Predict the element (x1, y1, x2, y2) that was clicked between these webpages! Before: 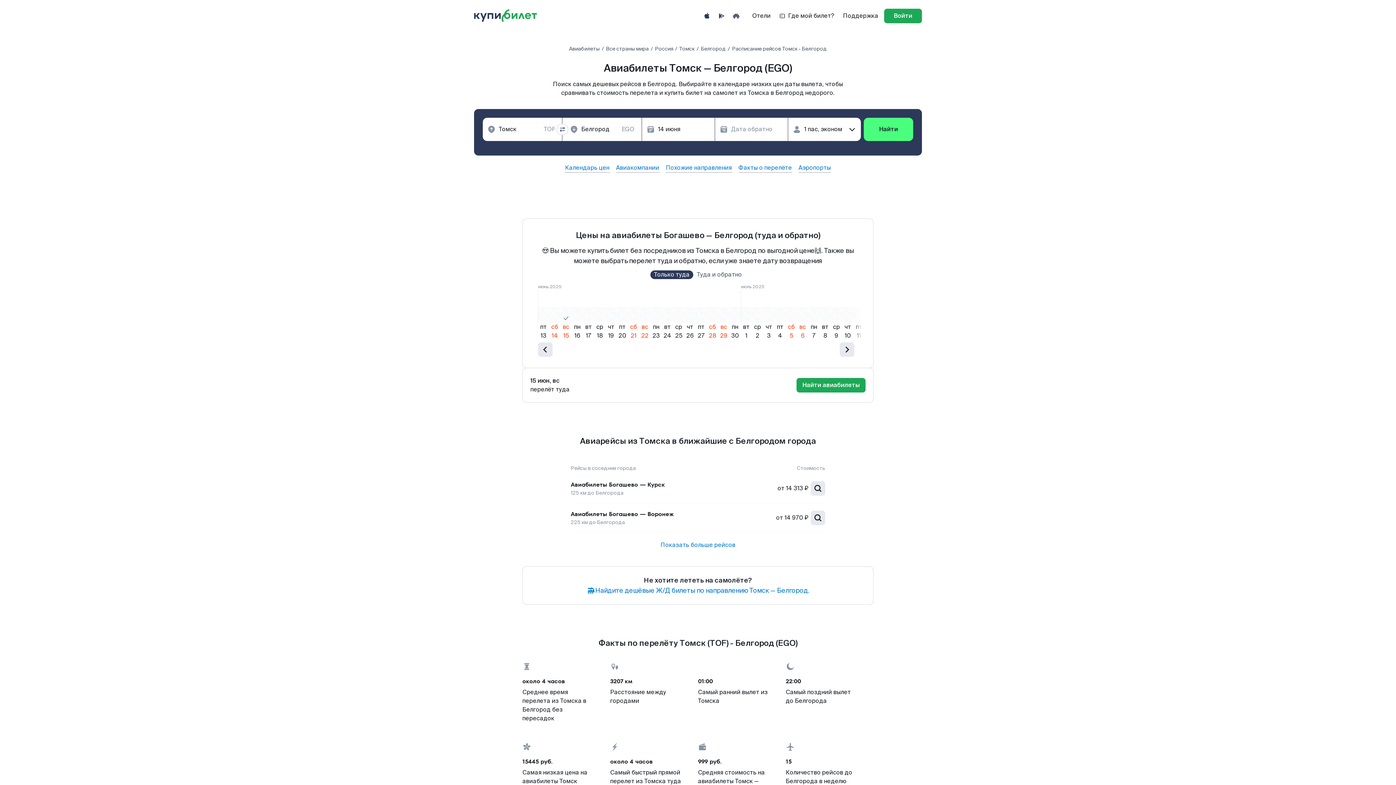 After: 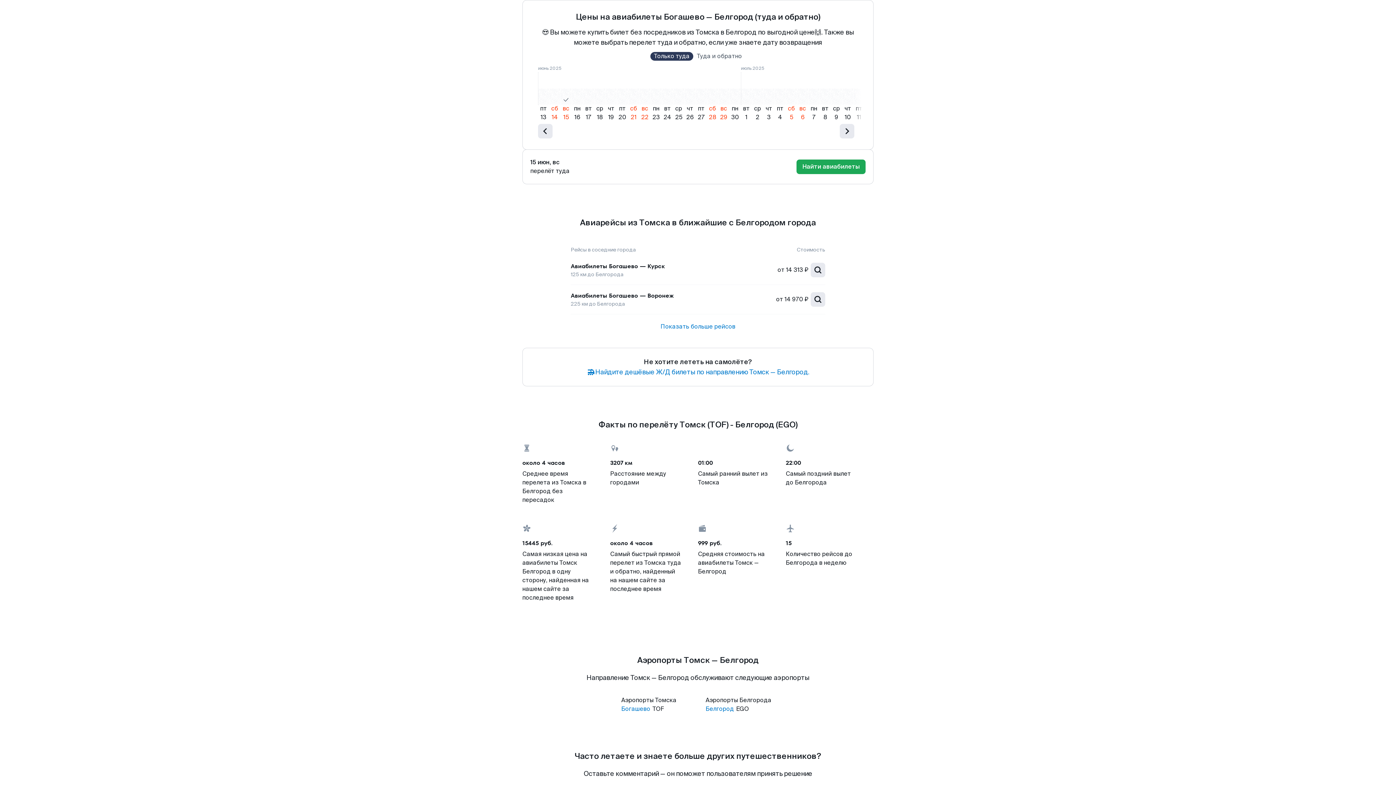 Action: bbox: (565, 164, 609, 172) label: Календарь цен